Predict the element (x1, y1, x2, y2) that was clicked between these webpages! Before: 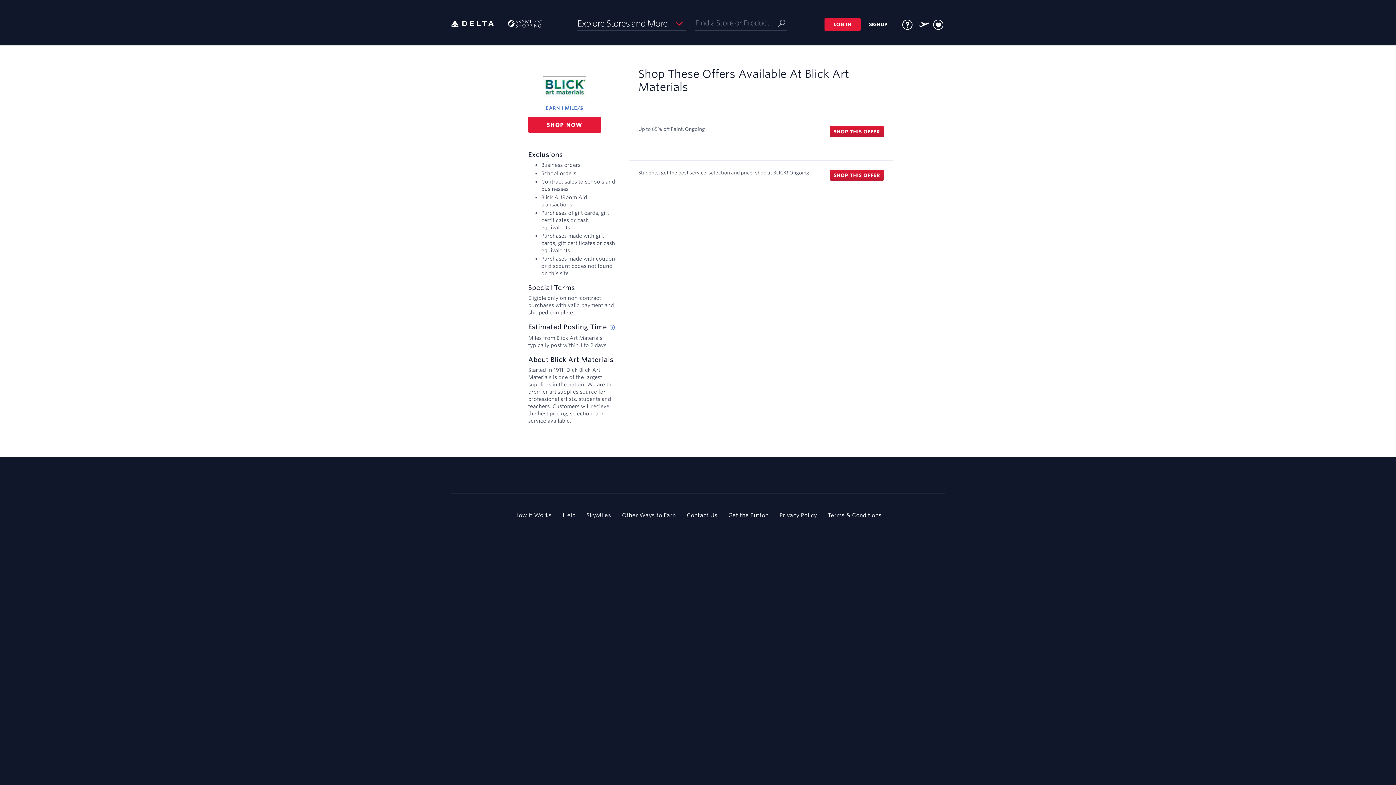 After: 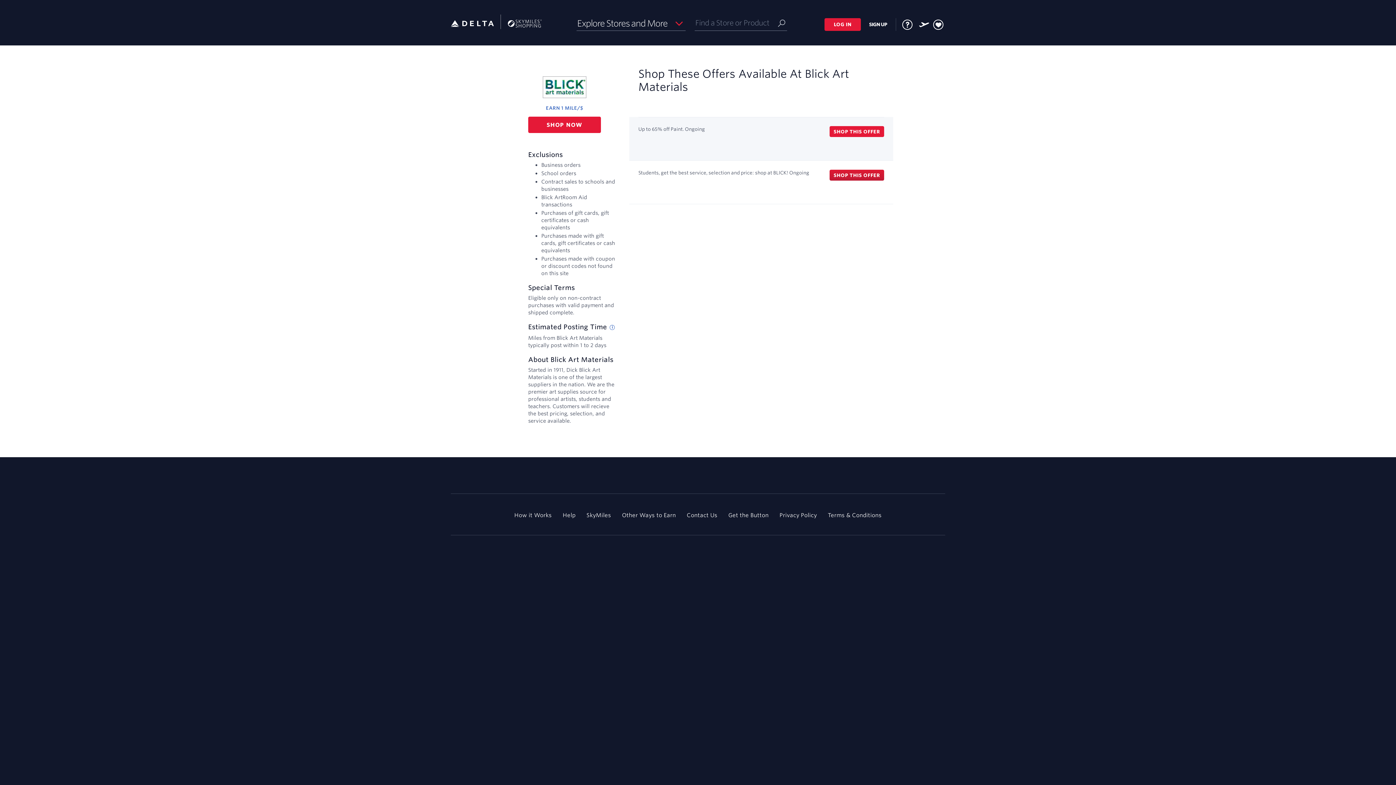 Action: label: SHOP THIS OFFER bbox: (829, 126, 884, 137)